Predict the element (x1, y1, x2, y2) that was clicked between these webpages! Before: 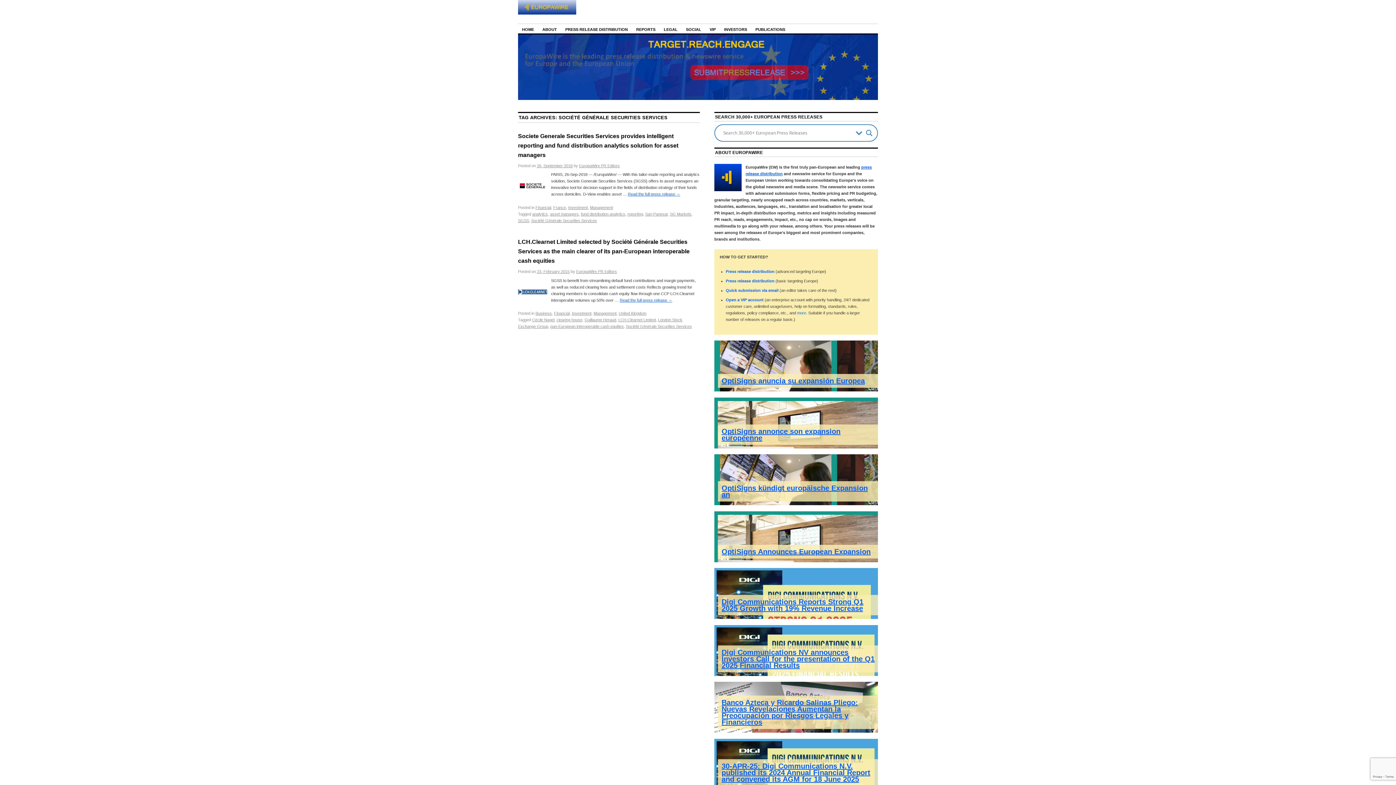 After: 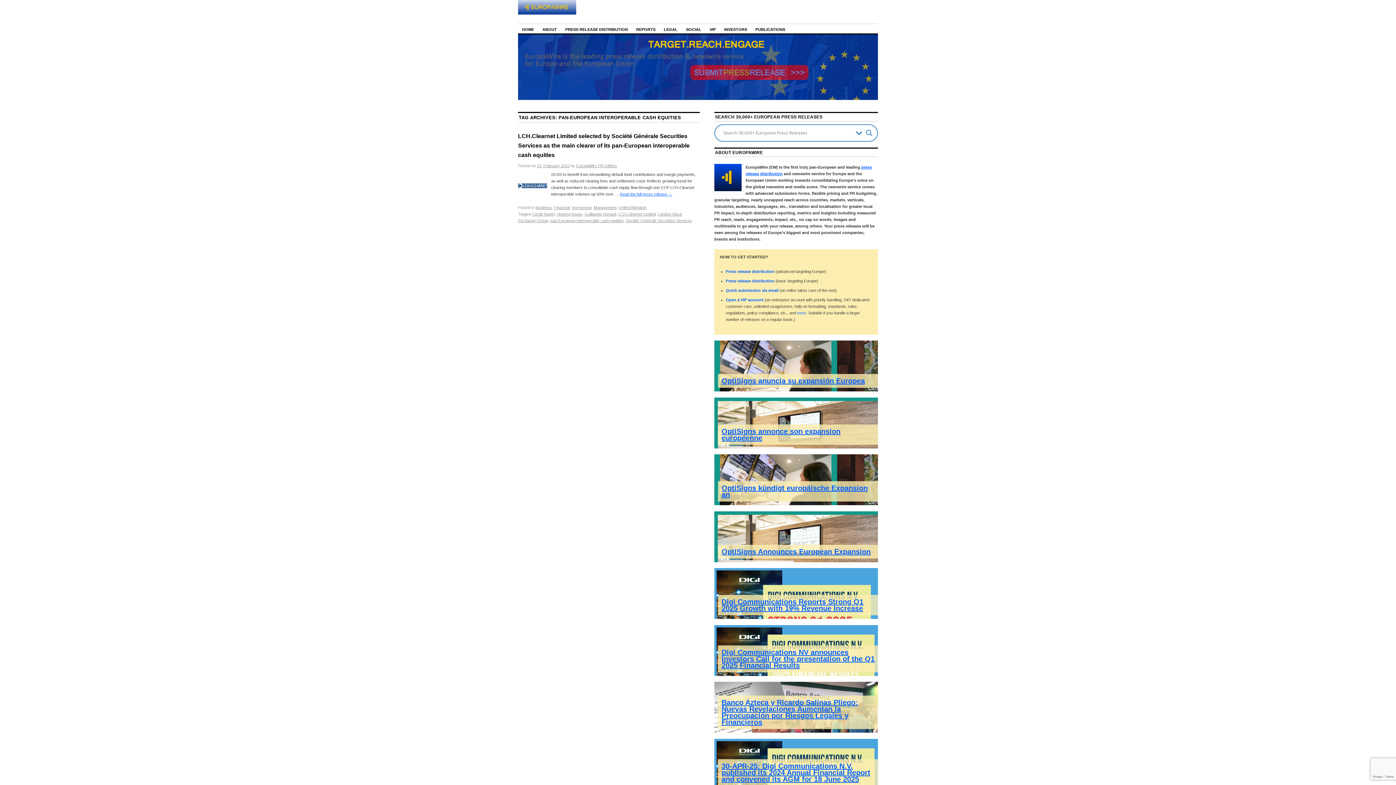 Action: label: pan-European interoperable cash equities bbox: (550, 324, 624, 328)